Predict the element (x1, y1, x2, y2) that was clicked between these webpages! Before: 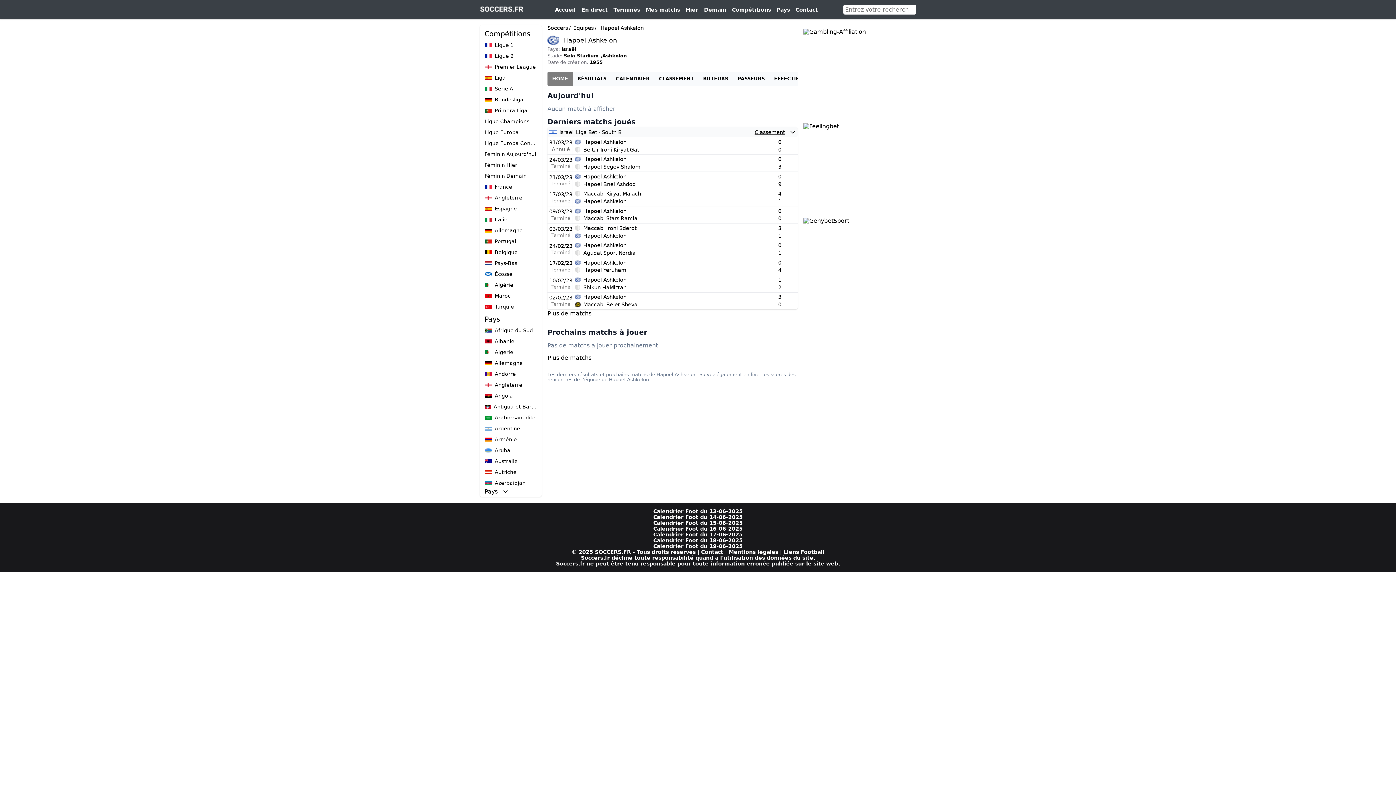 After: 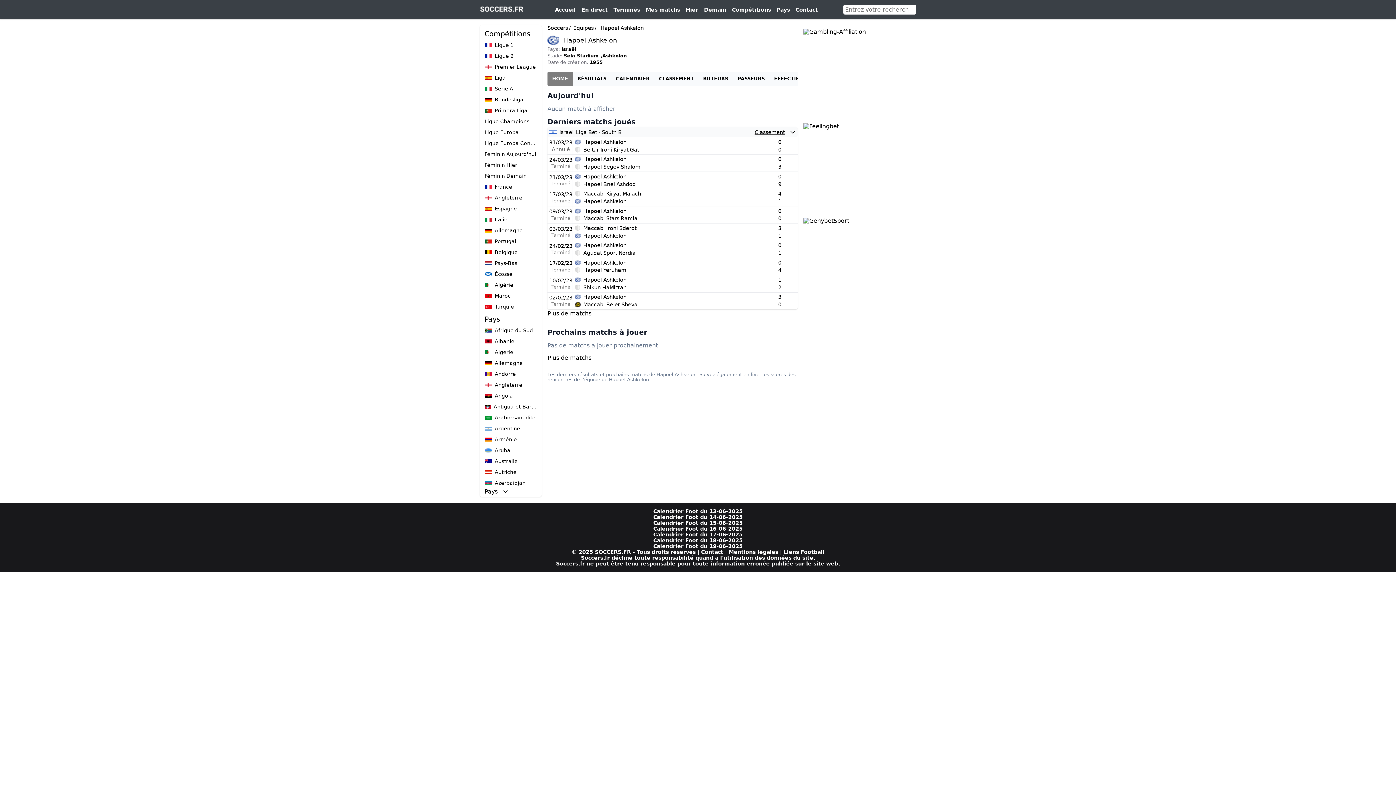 Action: bbox: (803, 217, 916, 308)